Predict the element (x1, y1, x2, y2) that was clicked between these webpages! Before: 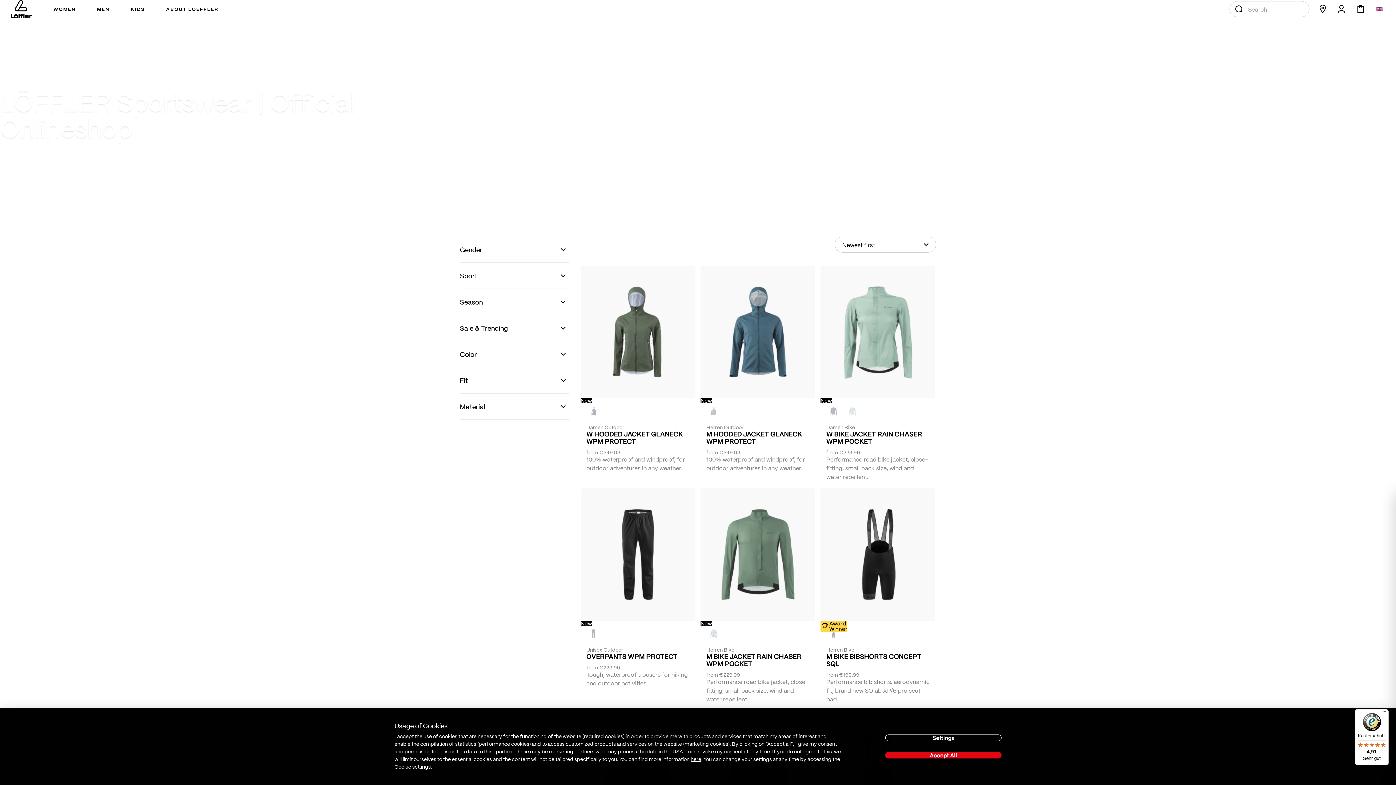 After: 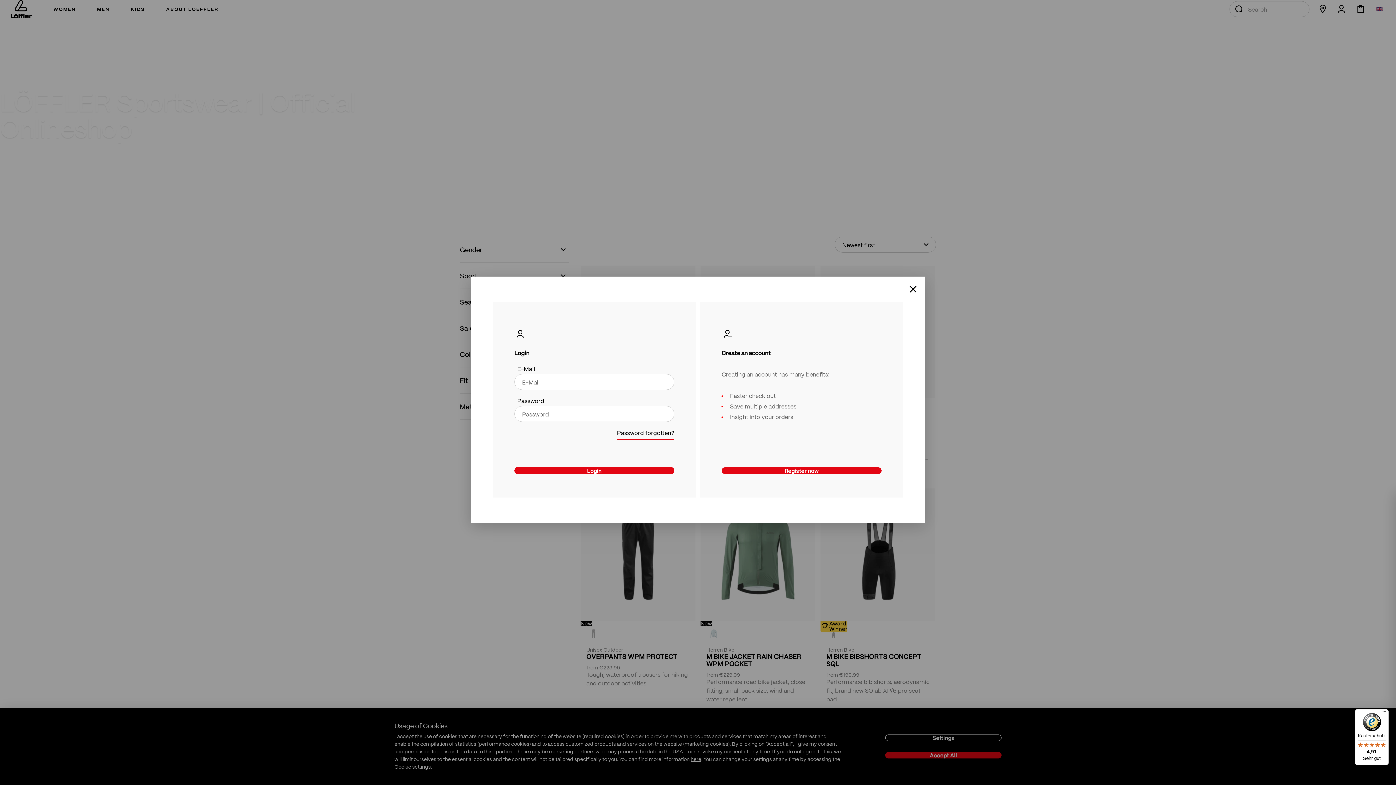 Action: label: Account bbox: (1336, 0, 1347, 18)